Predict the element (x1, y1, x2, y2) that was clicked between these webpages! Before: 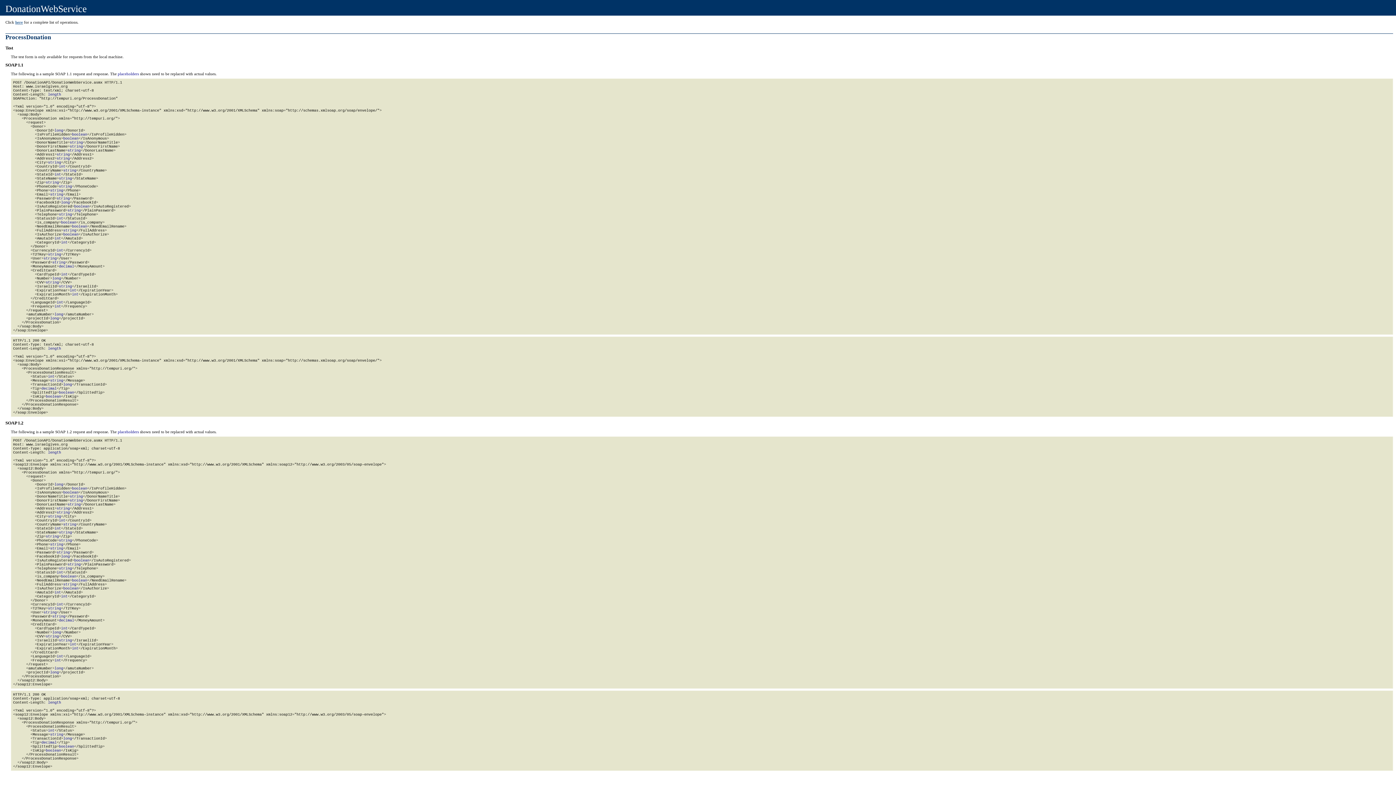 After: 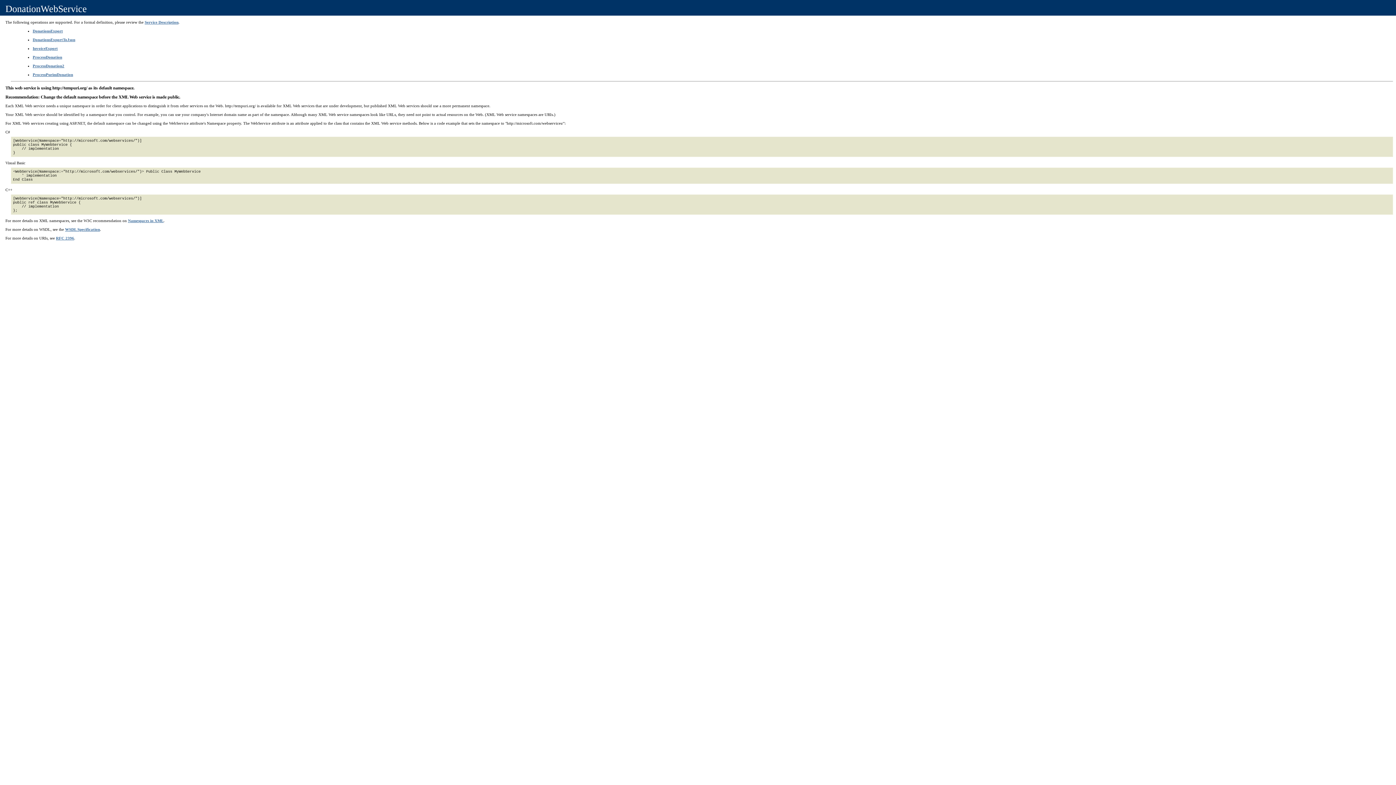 Action: label: here bbox: (15, 20, 22, 24)